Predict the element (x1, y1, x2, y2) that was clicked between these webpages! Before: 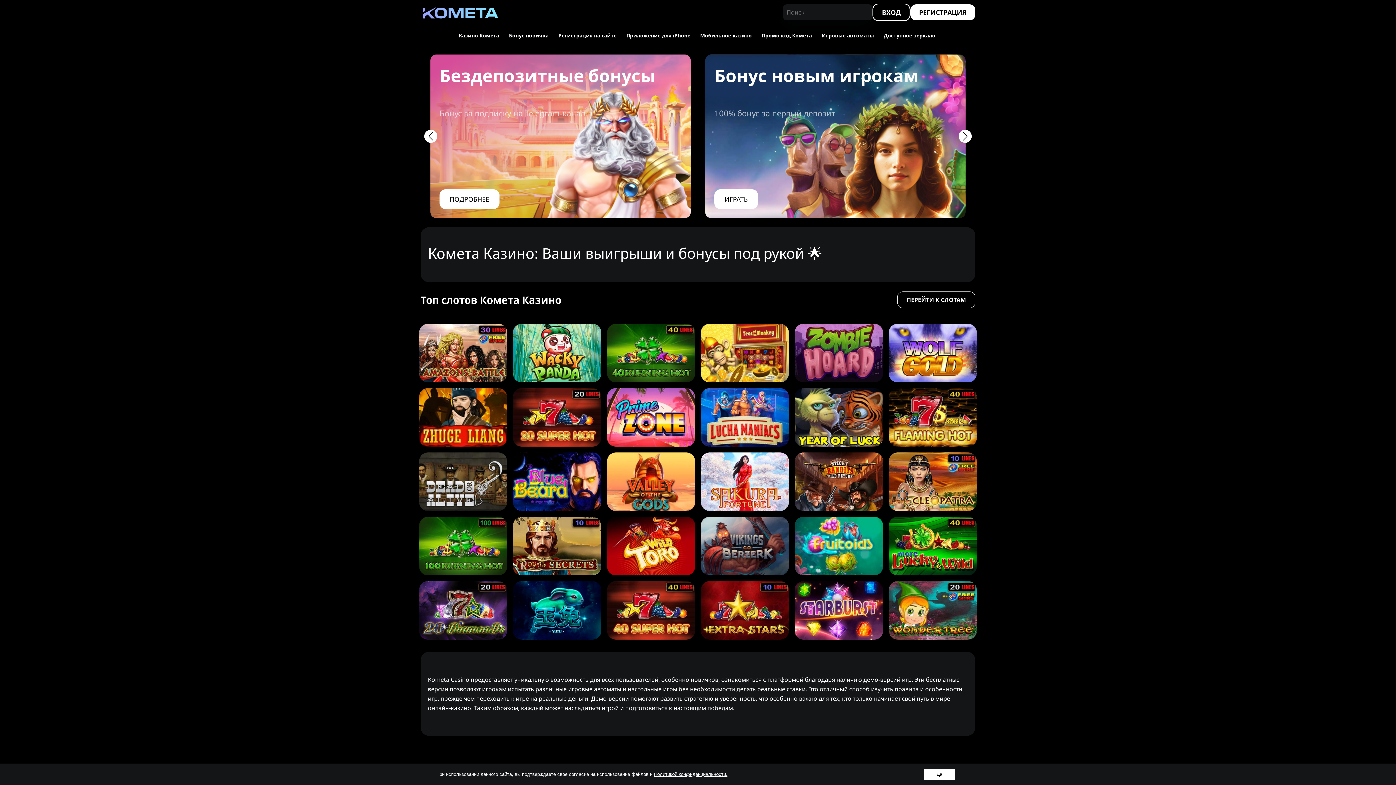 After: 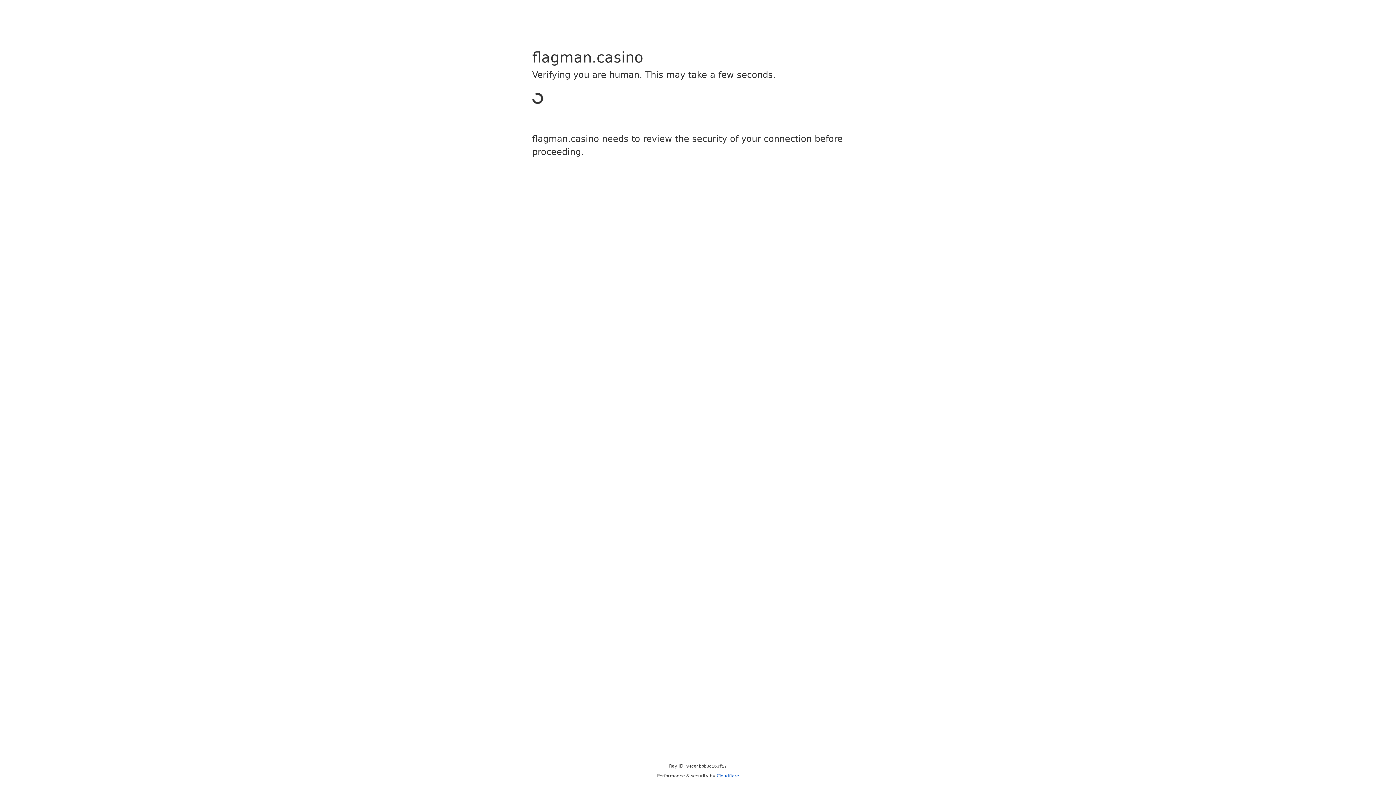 Action: bbox: (554, 29, 620, 41) label: Регистрация на сайте